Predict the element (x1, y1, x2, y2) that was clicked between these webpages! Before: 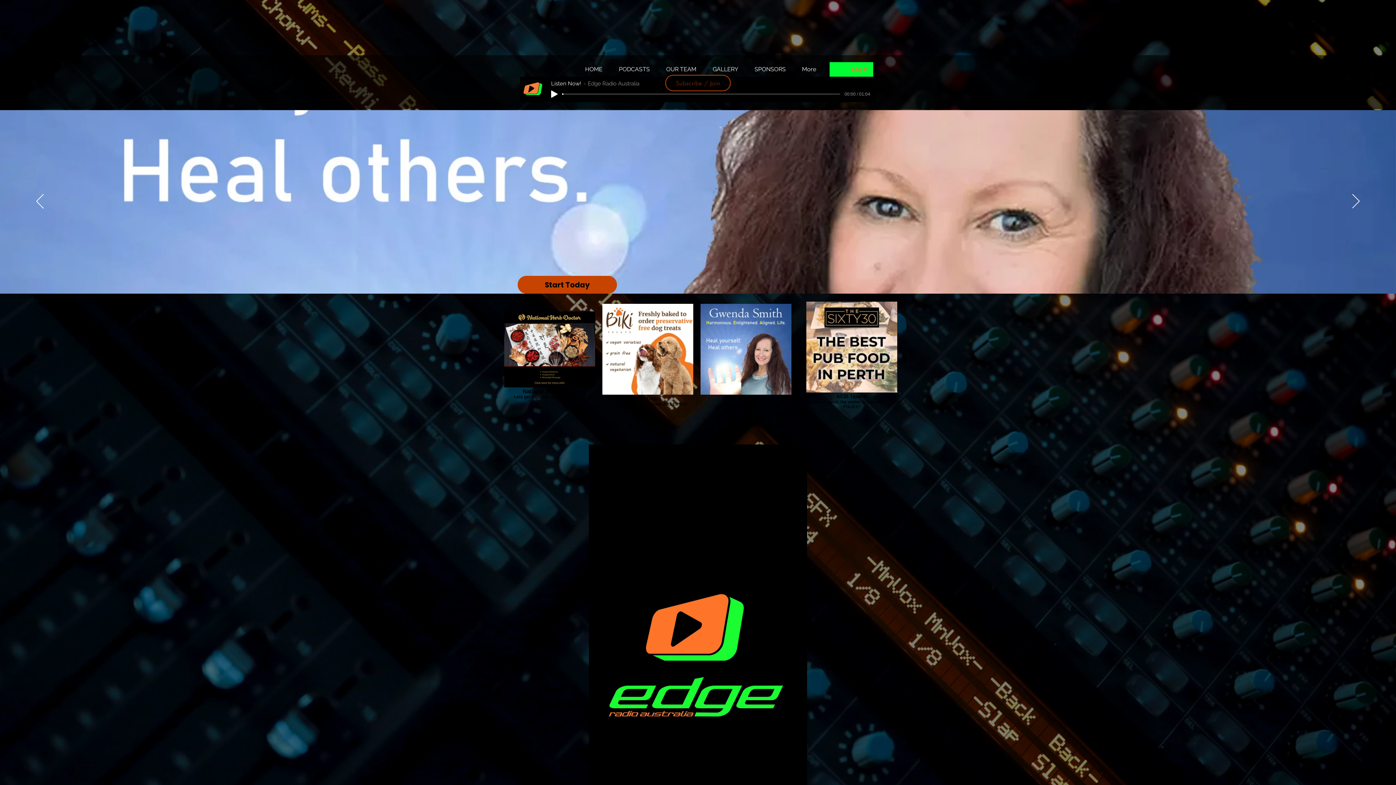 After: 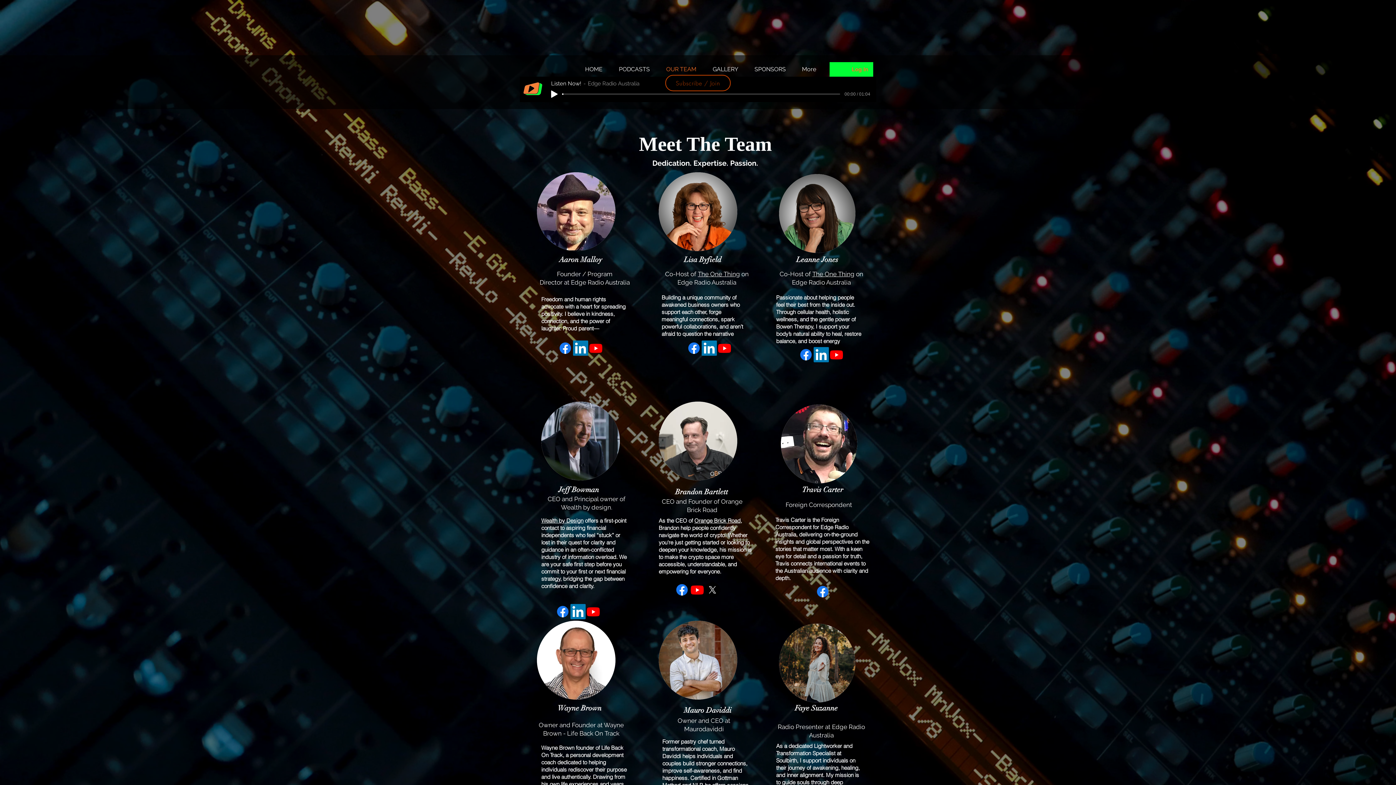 Action: bbox: (658, 64, 704, 74) label: OUR TEAM